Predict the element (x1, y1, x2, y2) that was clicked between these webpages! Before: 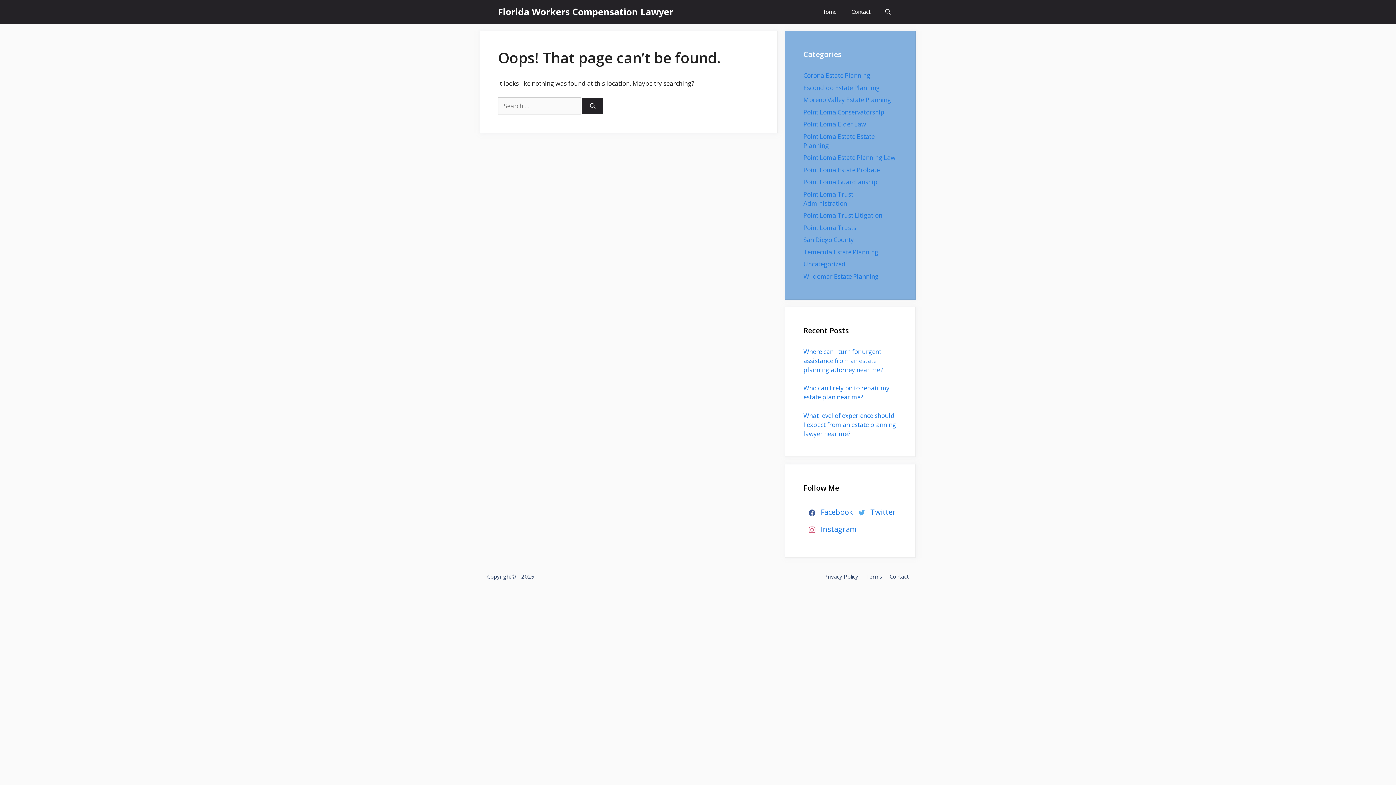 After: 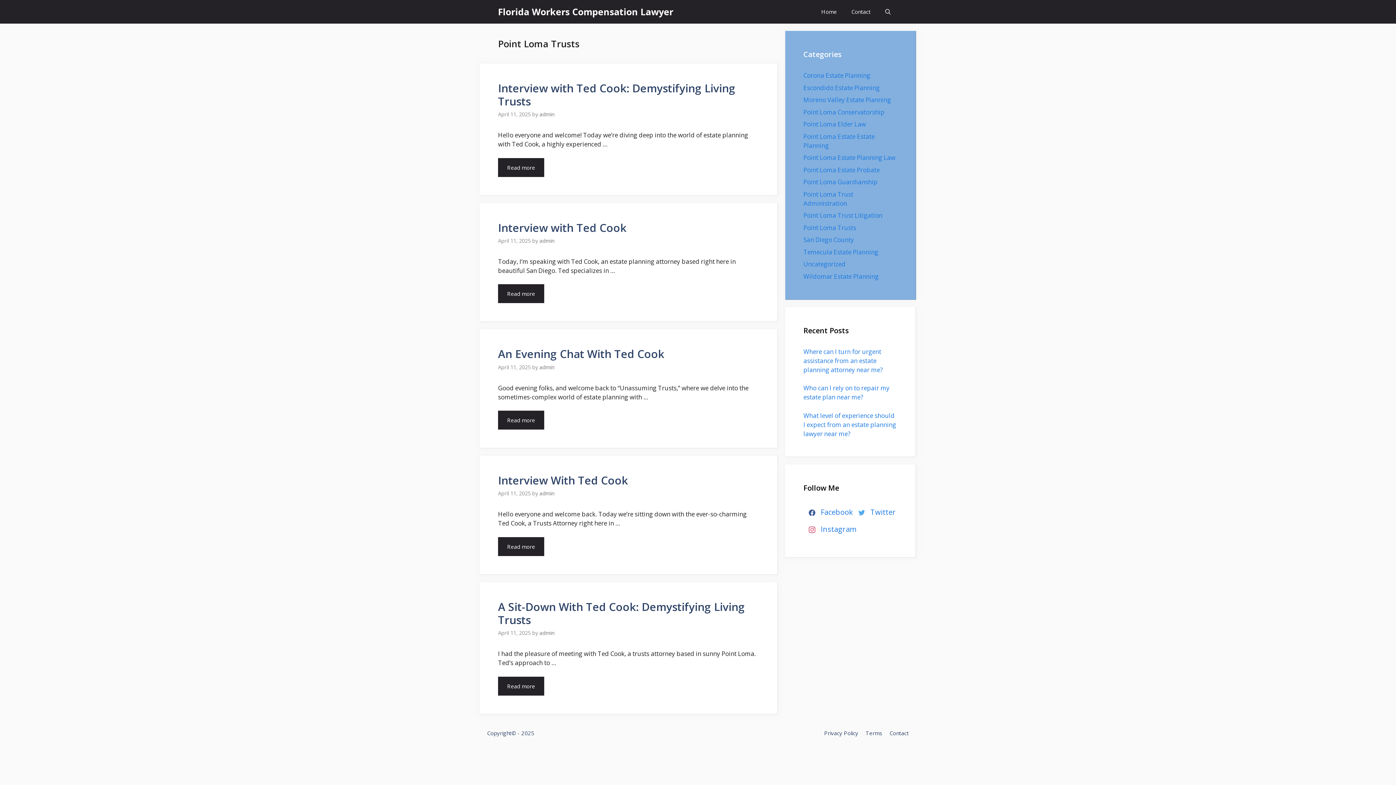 Action: bbox: (803, 223, 856, 231) label: Point Loma Trusts